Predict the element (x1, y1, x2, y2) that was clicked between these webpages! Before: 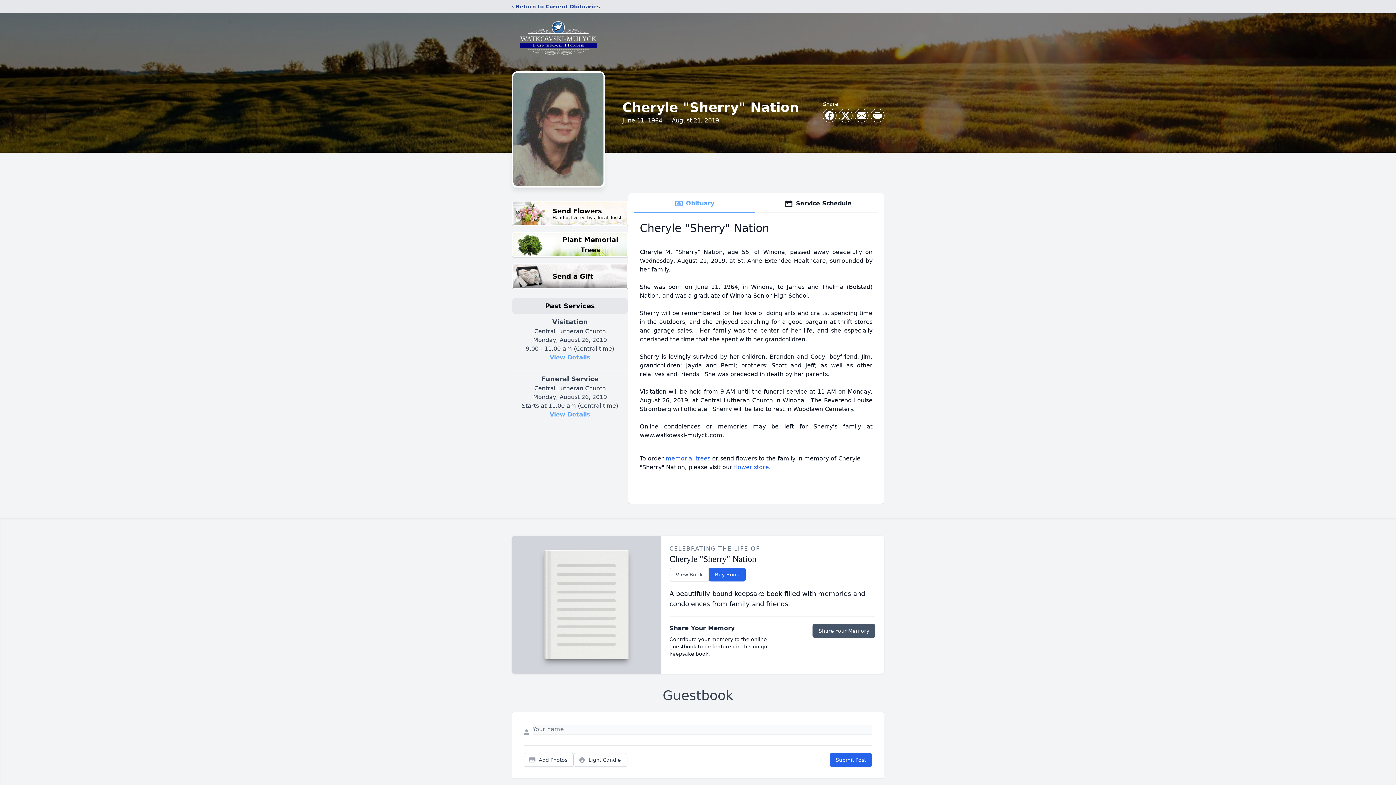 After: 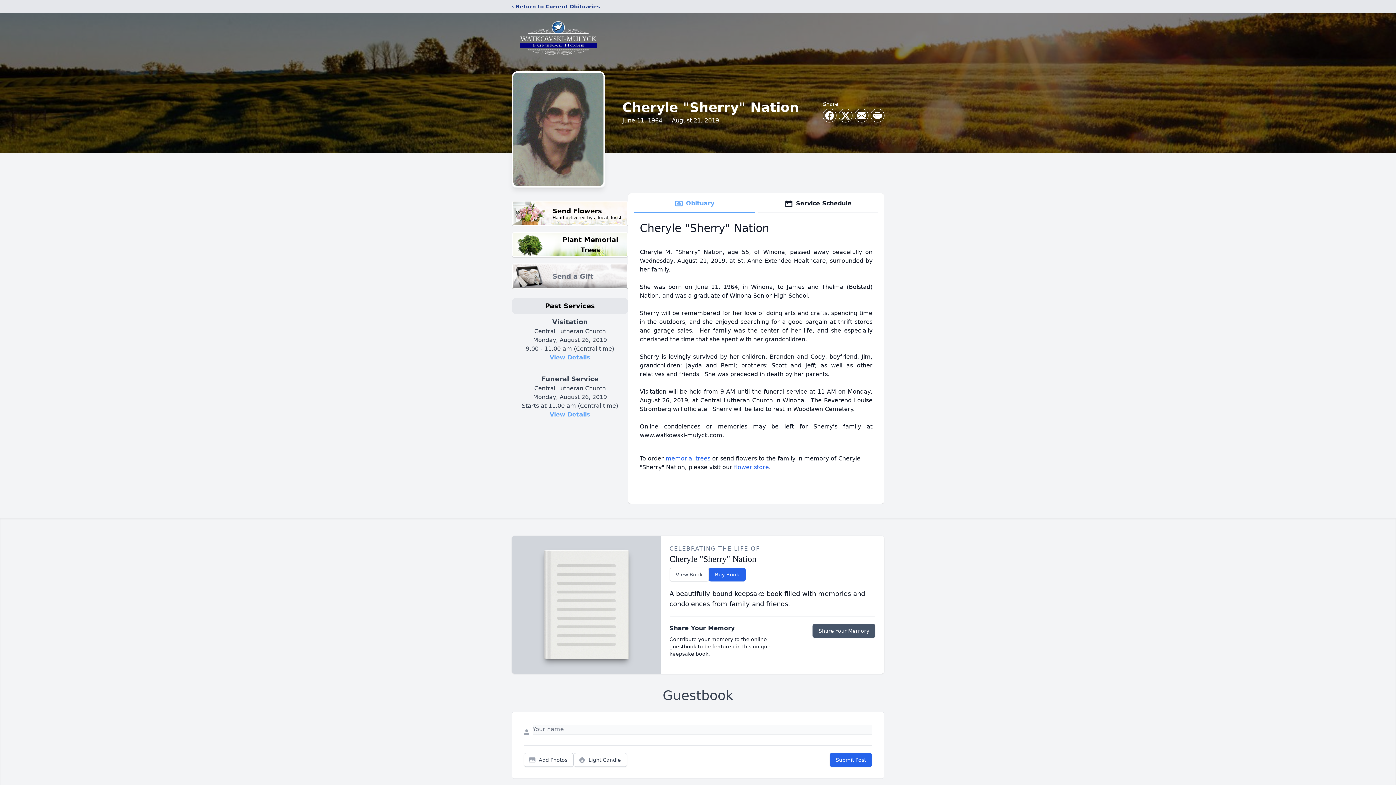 Action: bbox: (512, 263, 628, 289) label: Send a Gift